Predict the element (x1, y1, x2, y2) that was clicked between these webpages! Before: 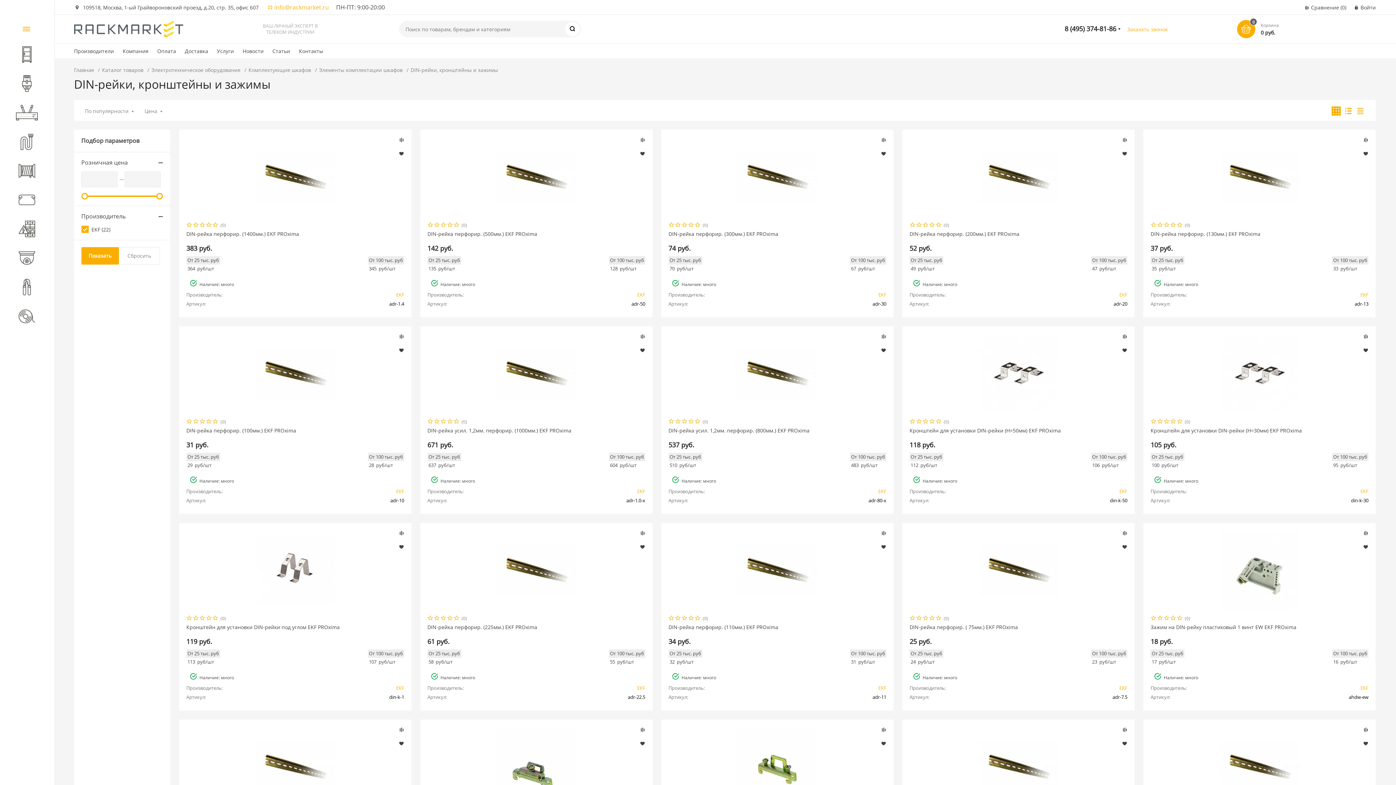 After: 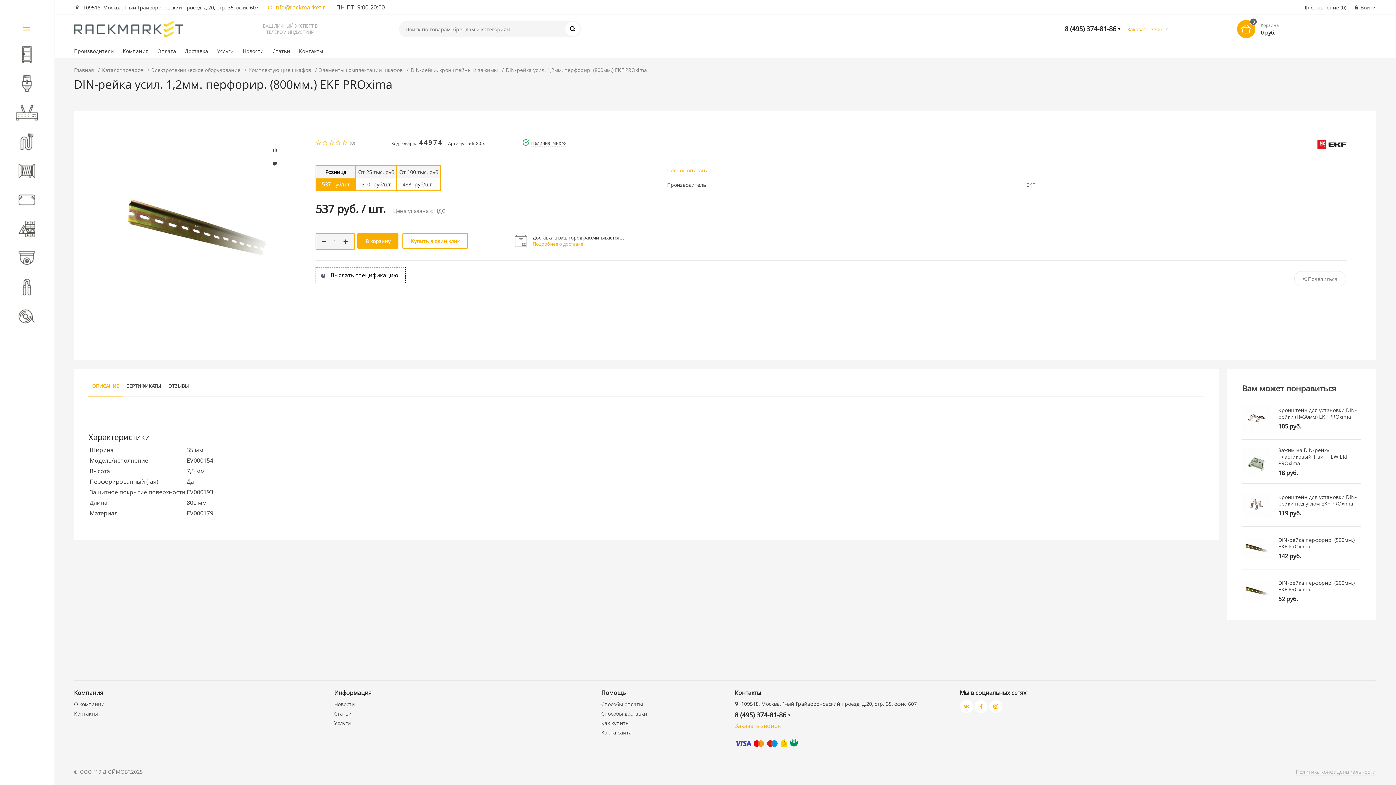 Action: bbox: (668, 427, 886, 434) label: DIN-рейка усил. 1,2мм. перфорир. (800мм.) EKF PROxima